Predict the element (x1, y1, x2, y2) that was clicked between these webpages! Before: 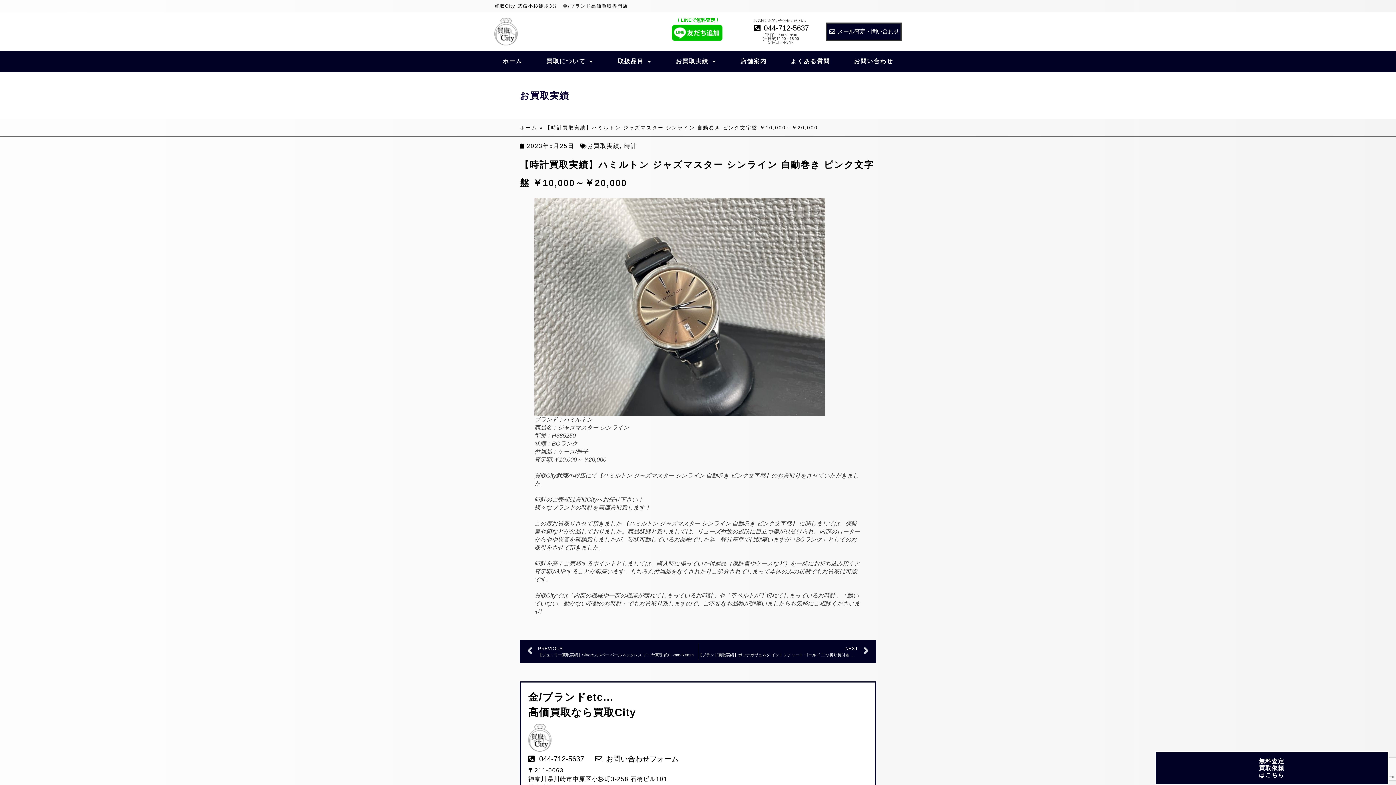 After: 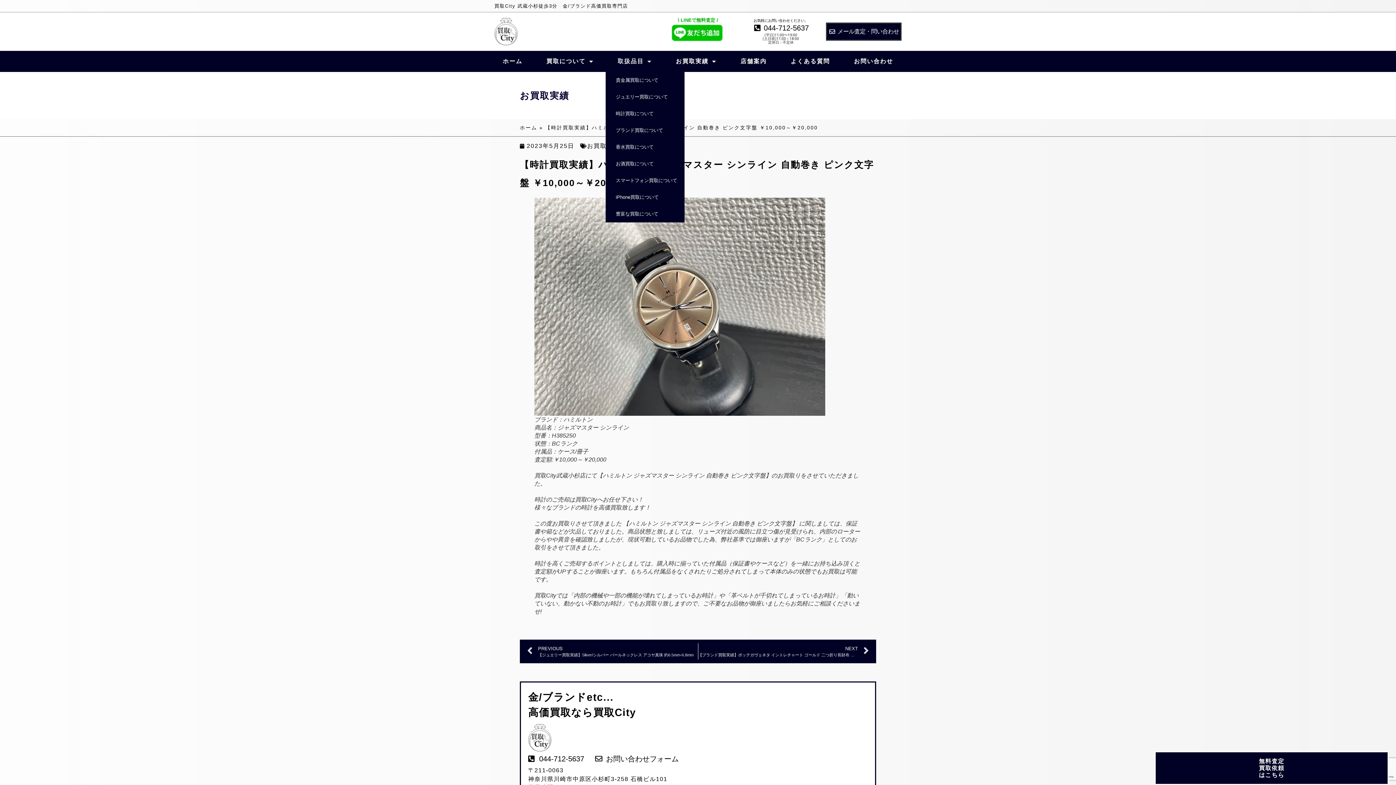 Action: bbox: (605, 50, 664, 72) label: 取扱品目